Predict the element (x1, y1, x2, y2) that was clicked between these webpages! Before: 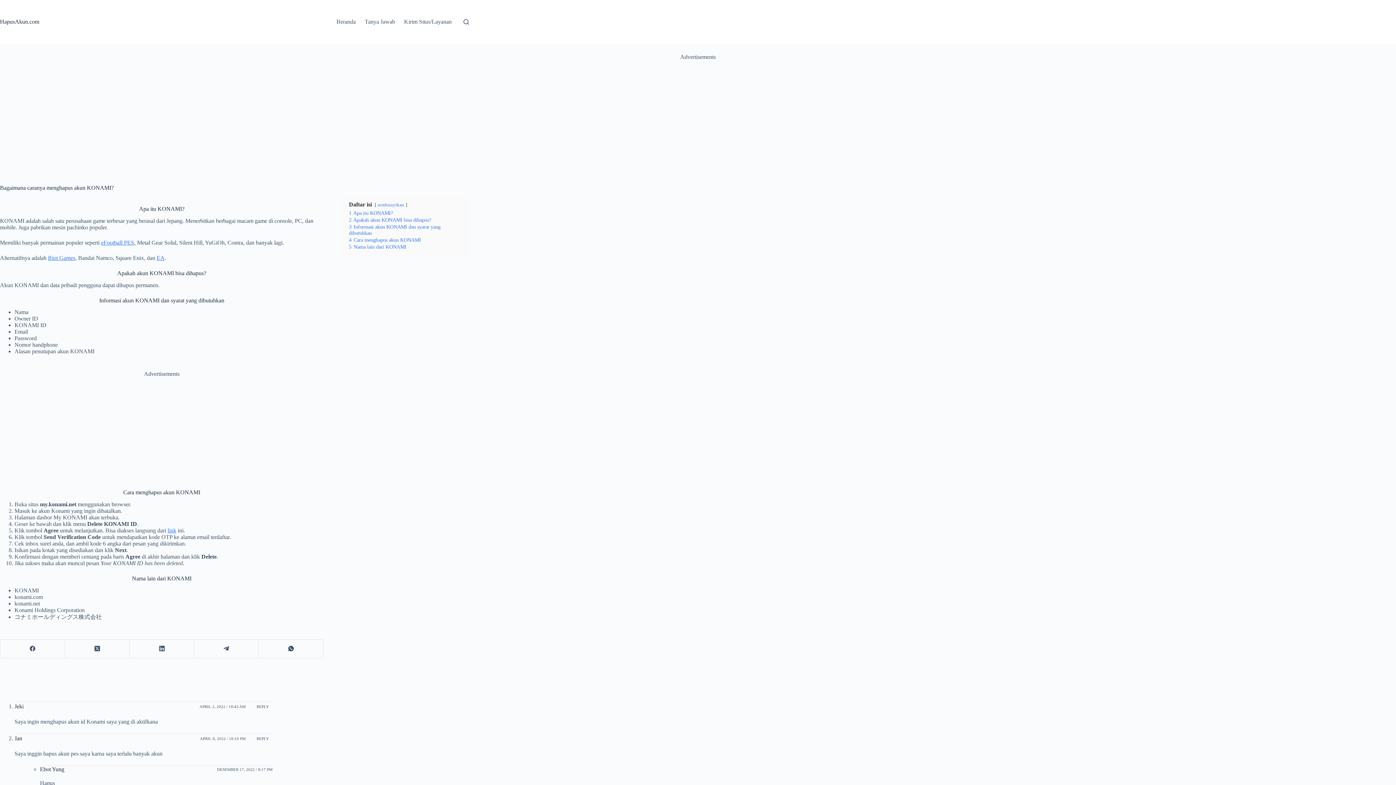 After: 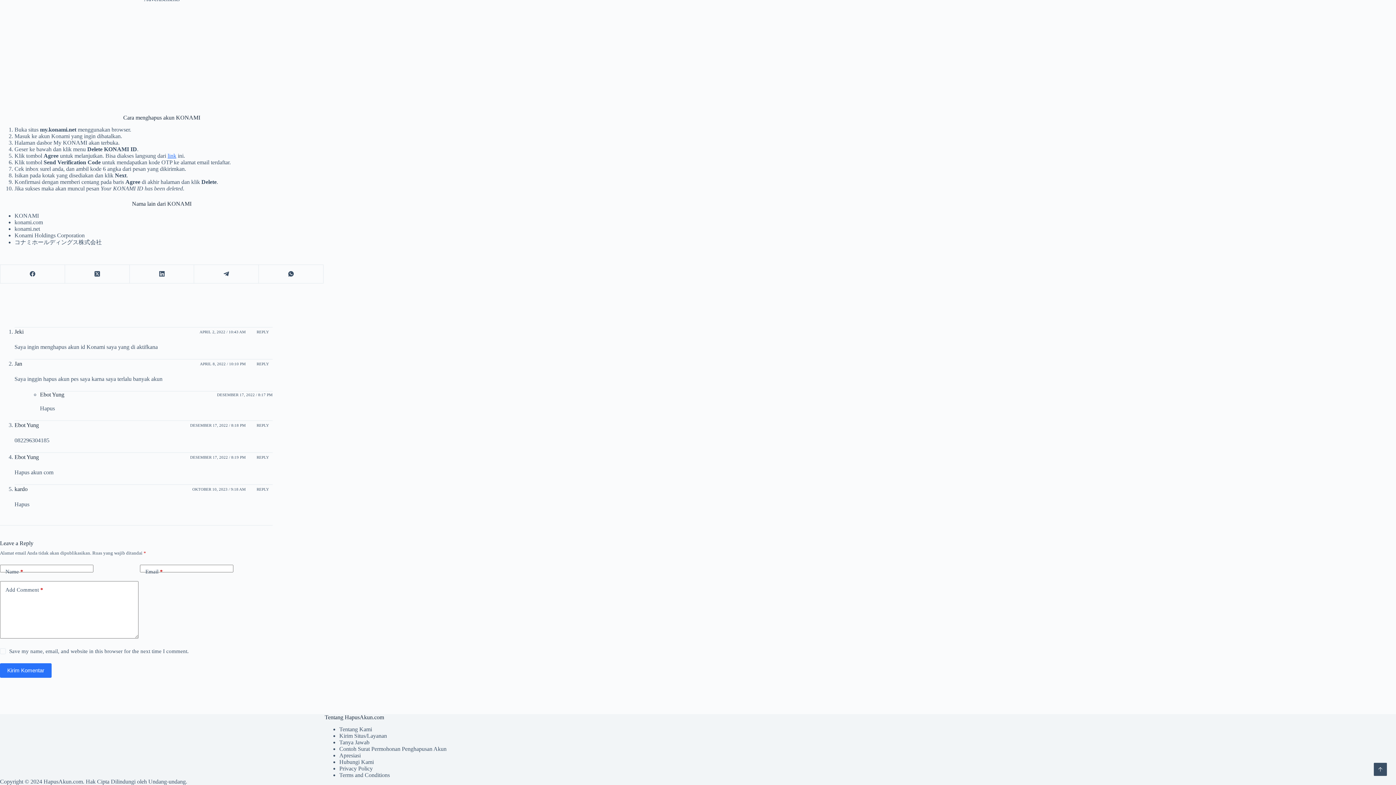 Action: bbox: (348, 244, 406, 249) label: 5 Nama lain dari KONAMI